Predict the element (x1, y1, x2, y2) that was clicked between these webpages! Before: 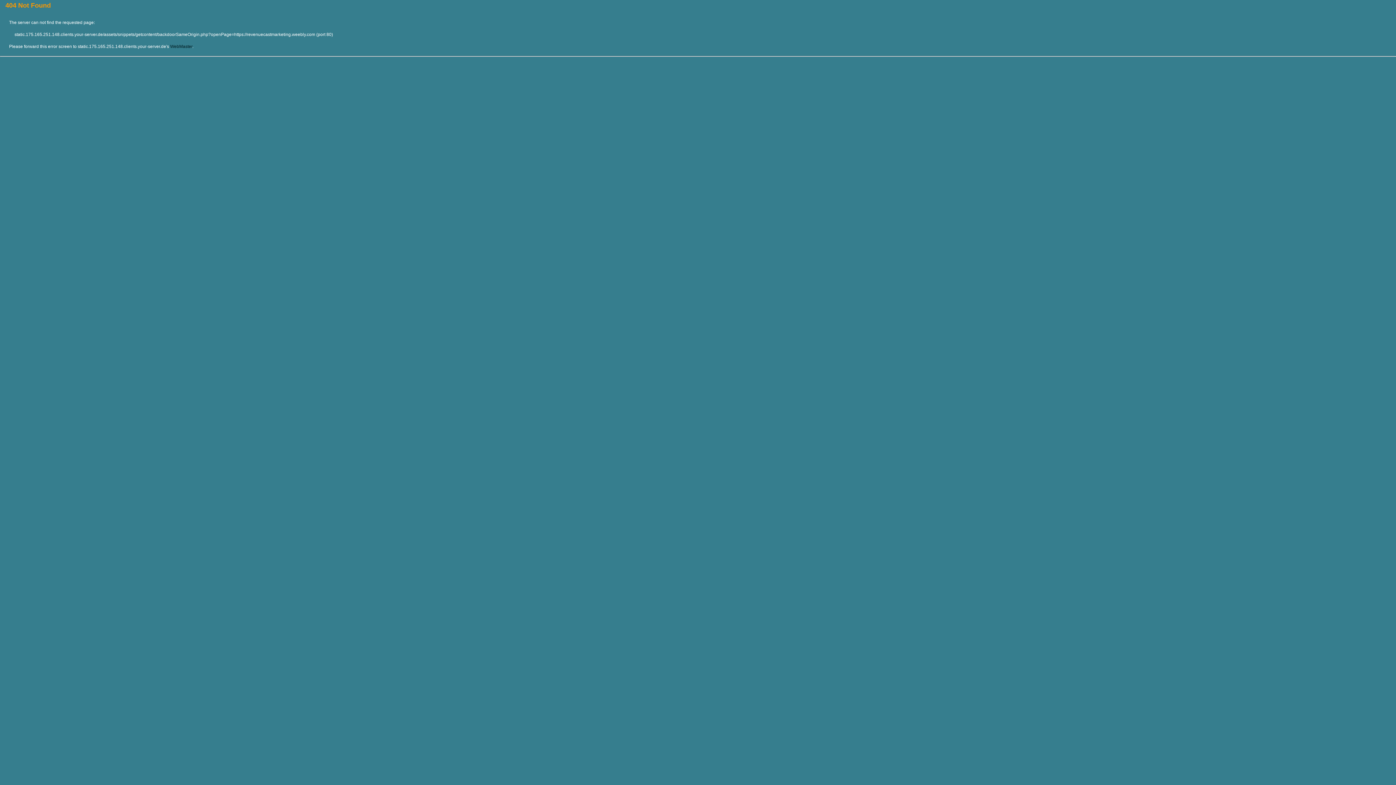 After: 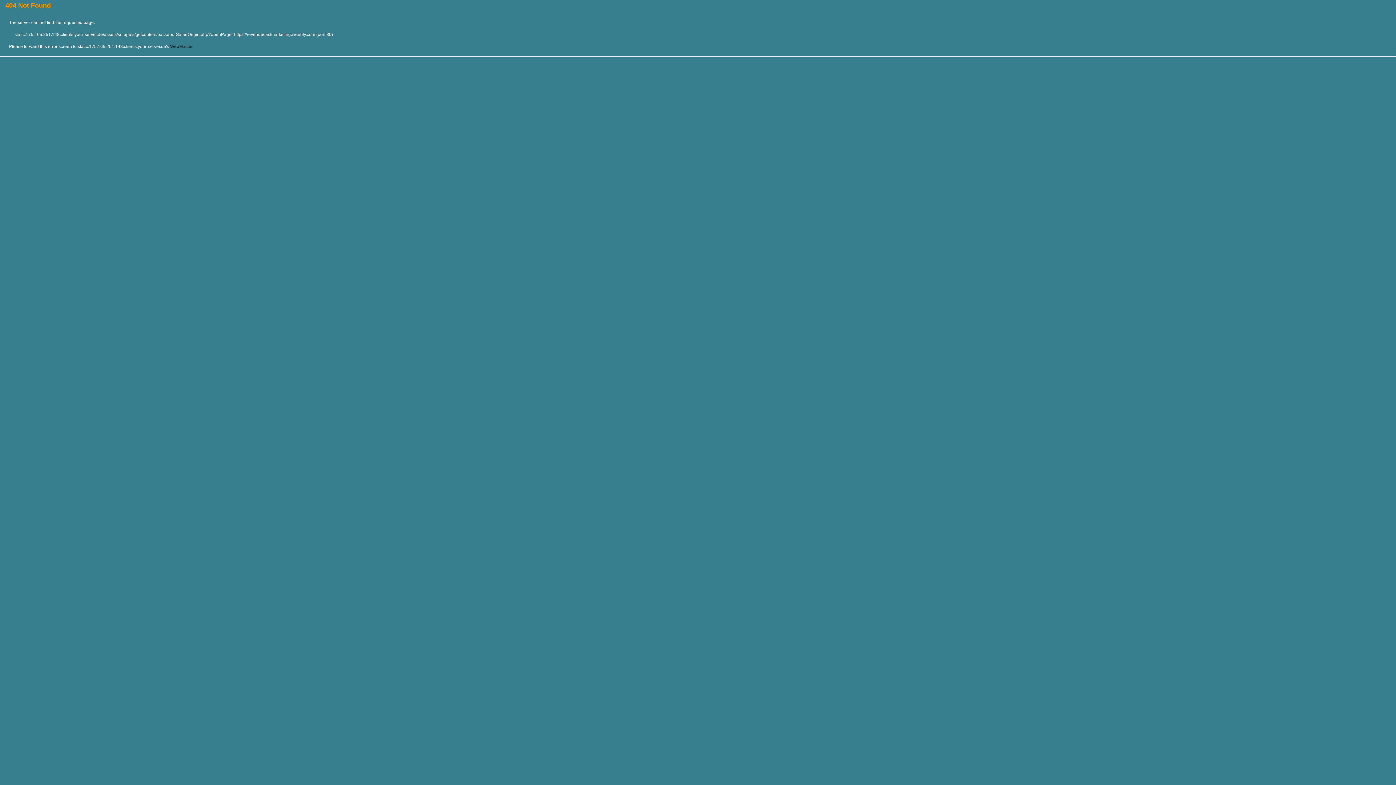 Action: bbox: (170, 44, 192, 49) label: WebMaster